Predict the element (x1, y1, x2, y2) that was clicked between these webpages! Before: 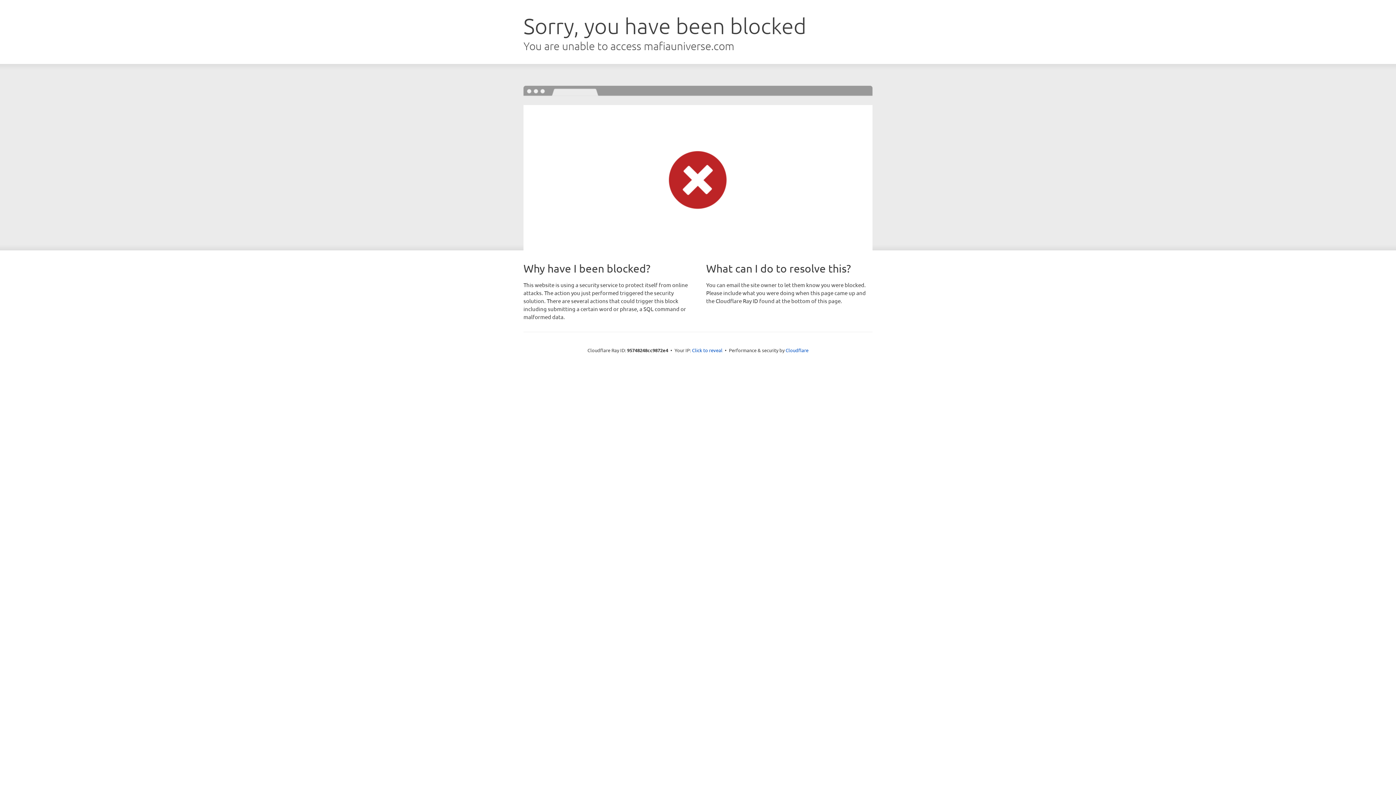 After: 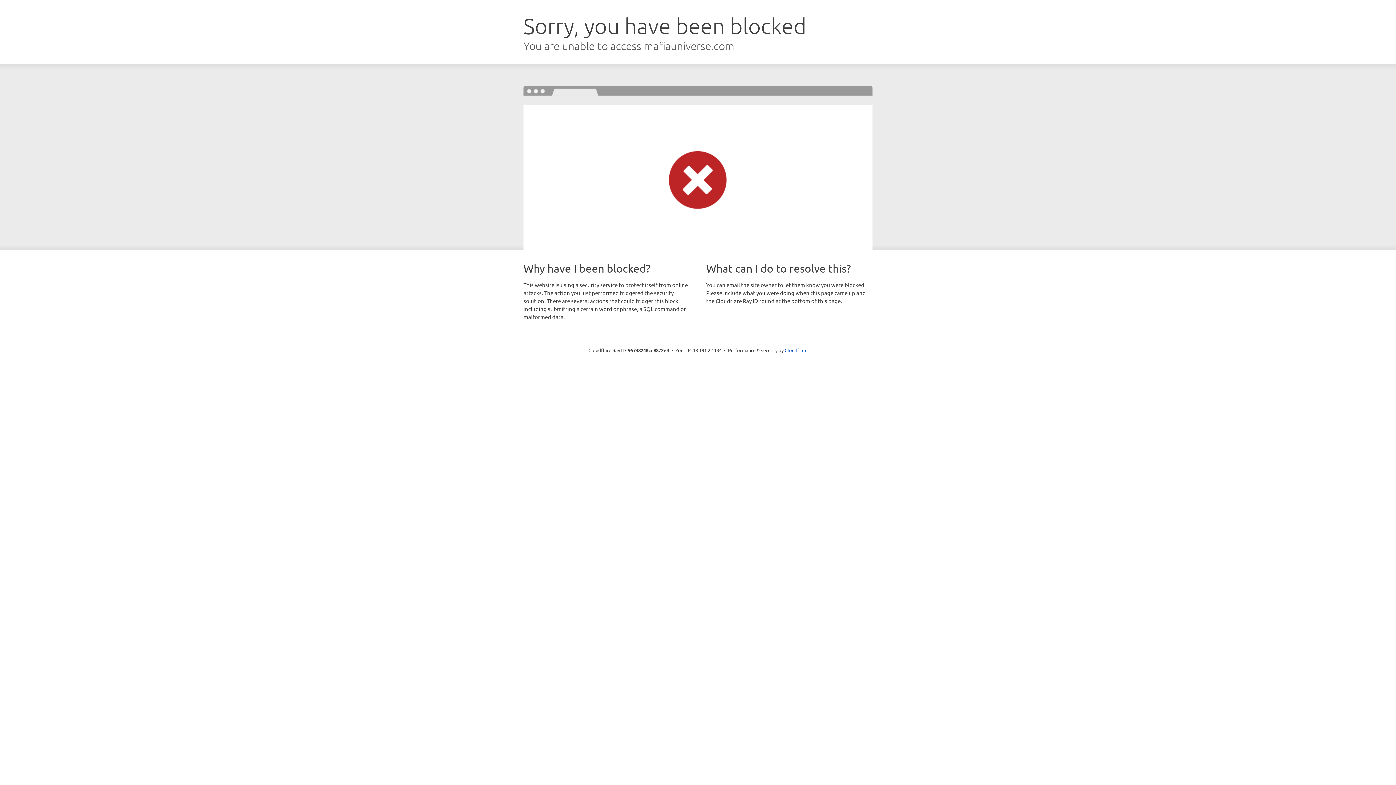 Action: bbox: (692, 346, 722, 353) label: Click to reveal